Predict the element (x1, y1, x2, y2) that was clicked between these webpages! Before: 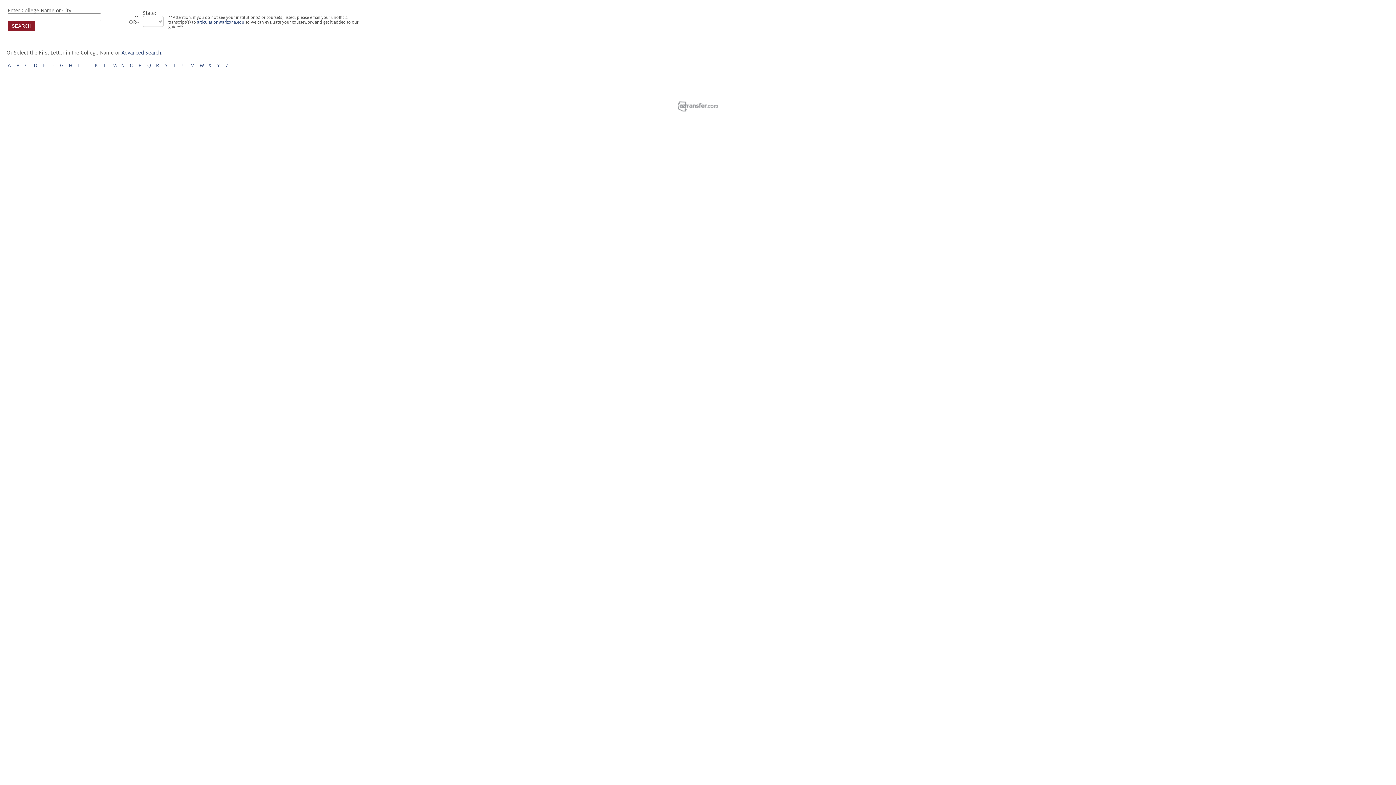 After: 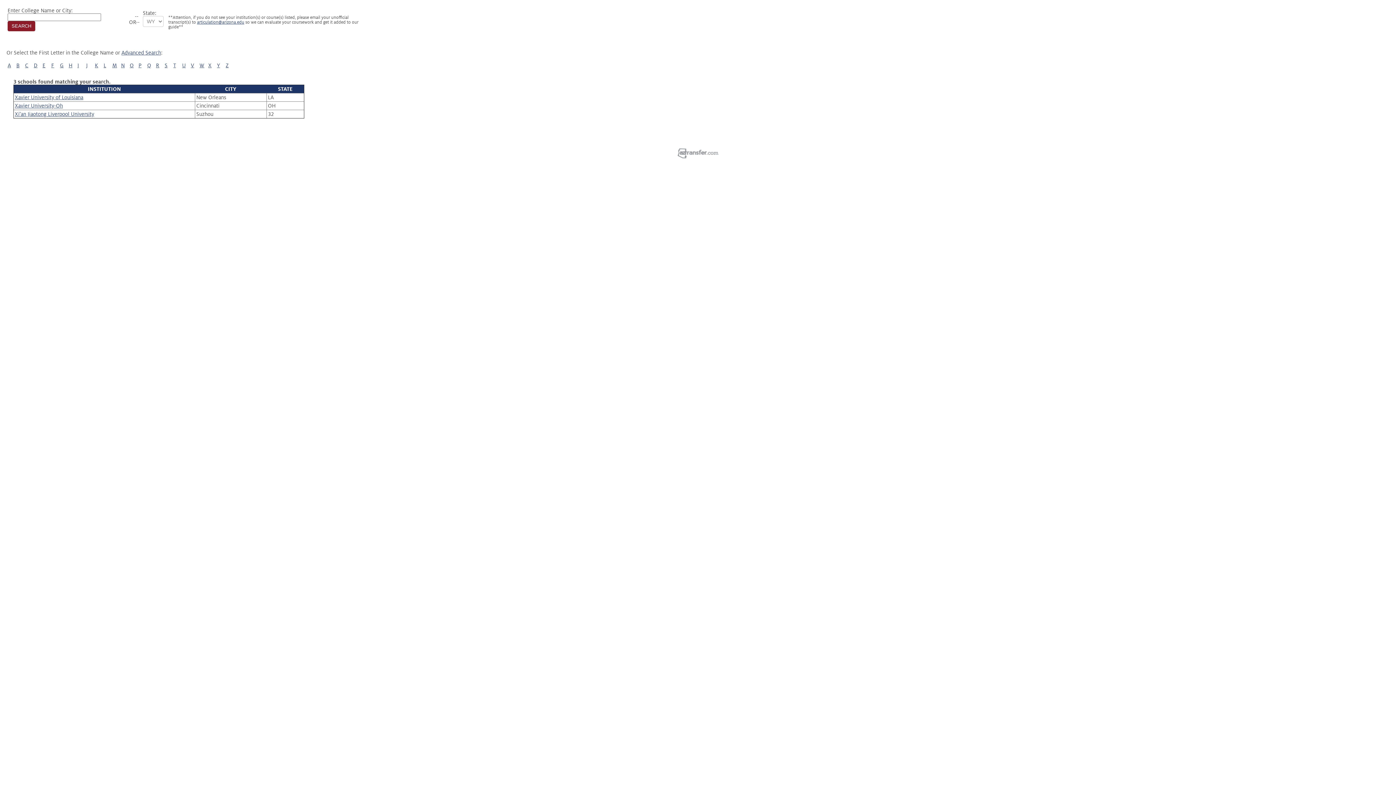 Action: label: X bbox: (208, 62, 211, 68)